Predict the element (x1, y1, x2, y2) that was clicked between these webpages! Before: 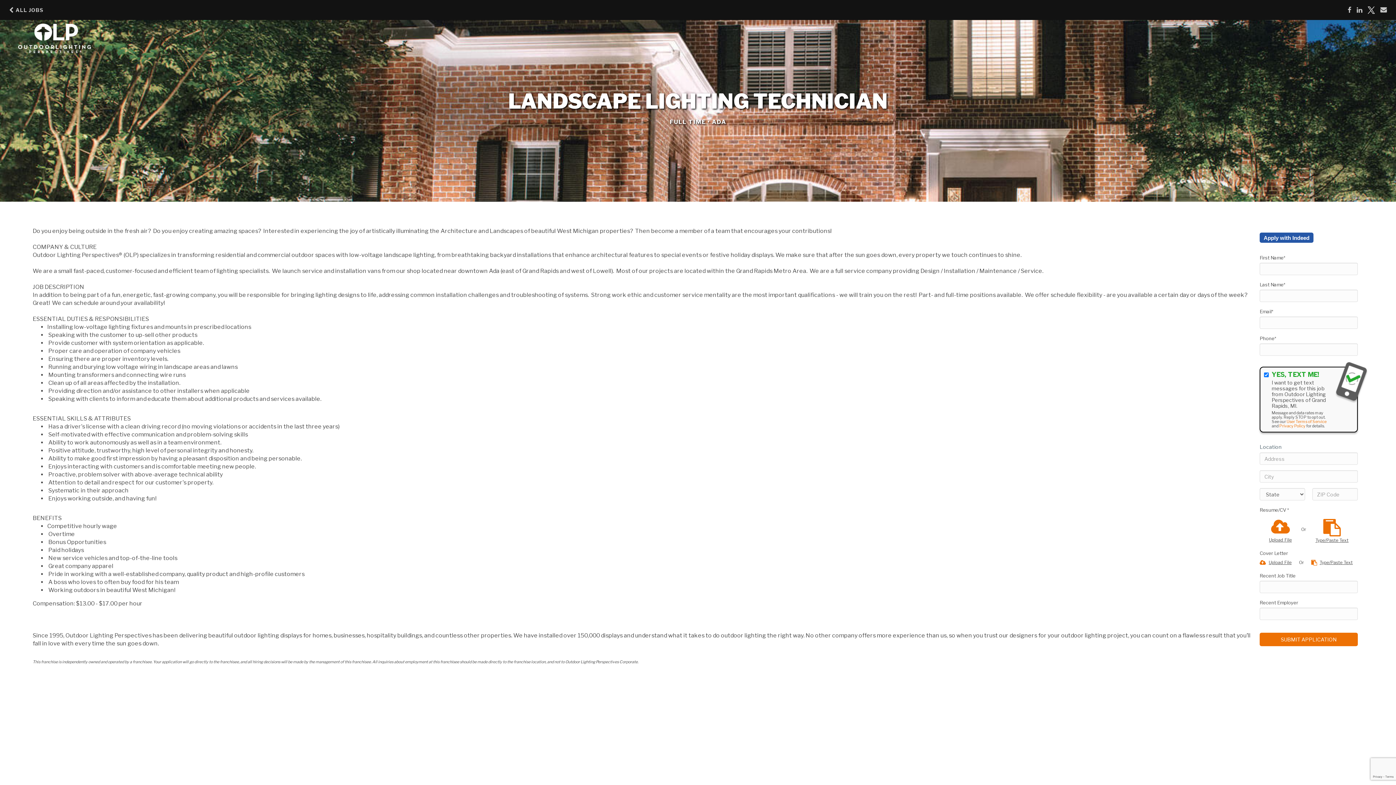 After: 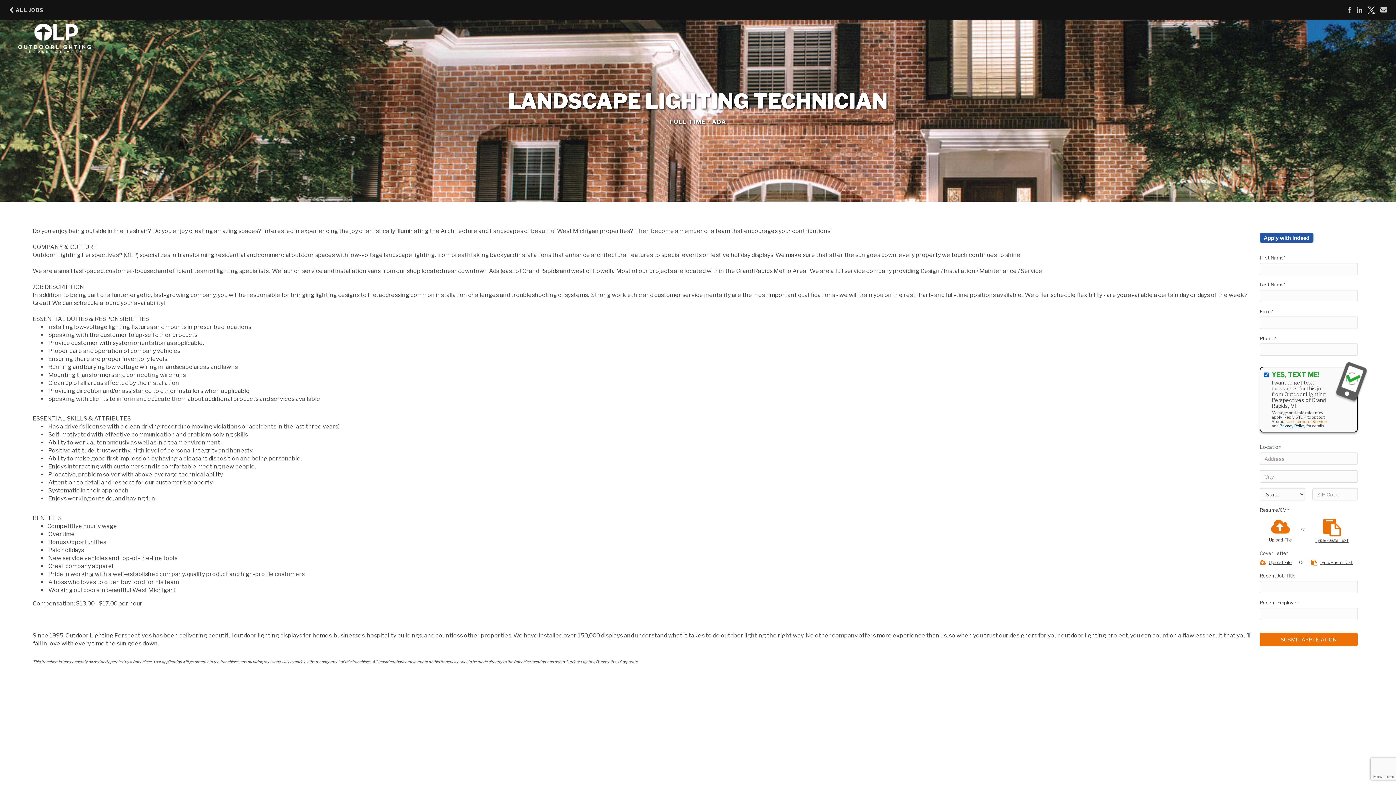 Action: label: Privacy Policy bbox: (1279, 423, 1305, 428)